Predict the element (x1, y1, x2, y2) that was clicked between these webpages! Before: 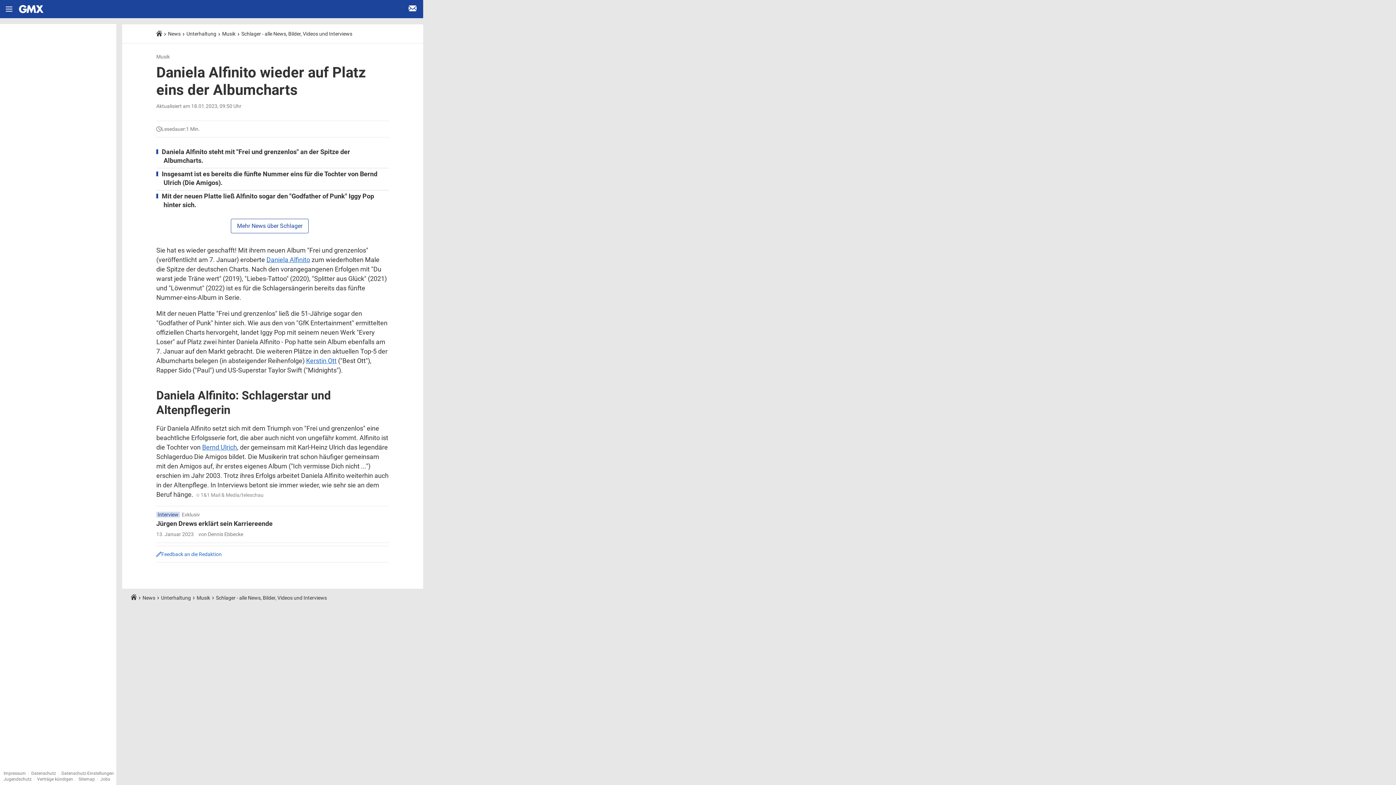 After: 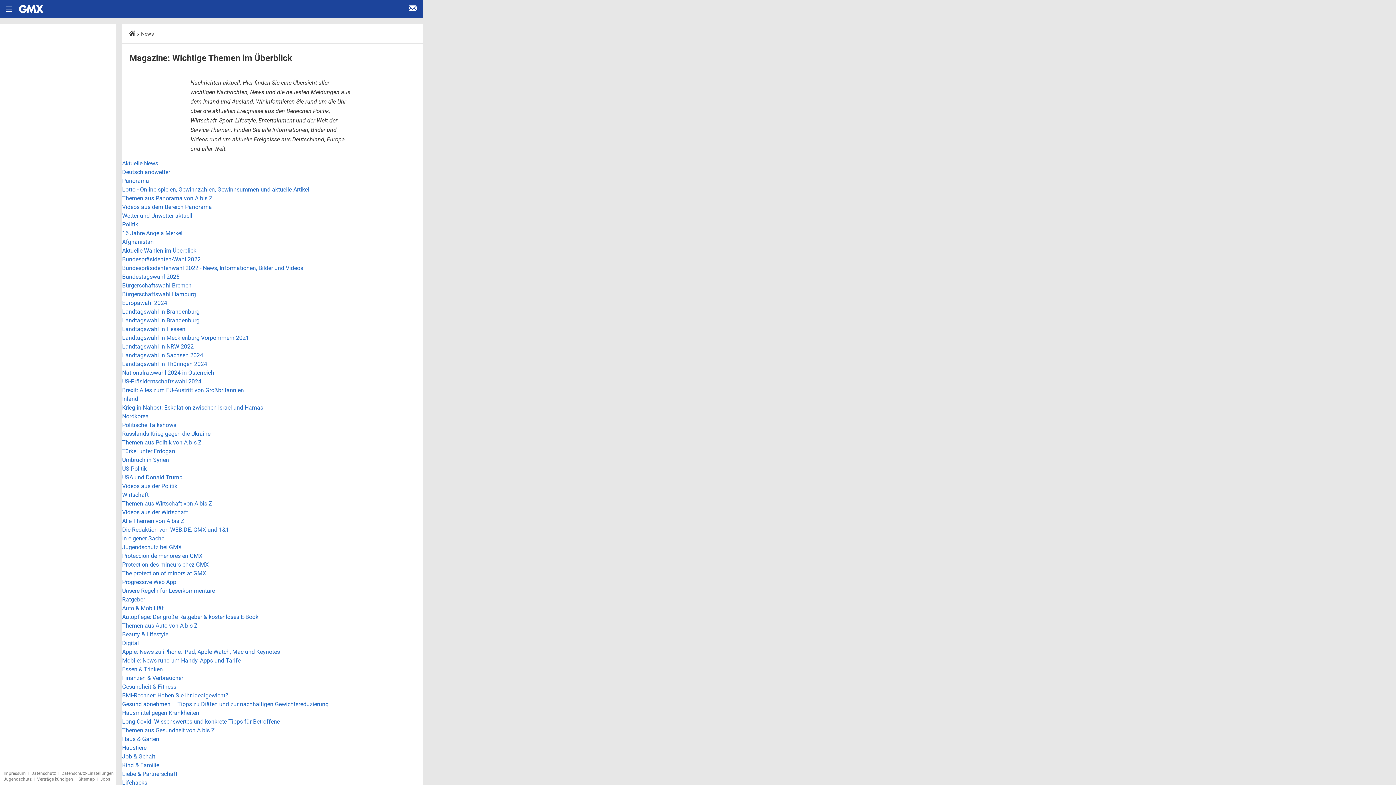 Action: label: Sitemap bbox: (78, 777, 94, 782)